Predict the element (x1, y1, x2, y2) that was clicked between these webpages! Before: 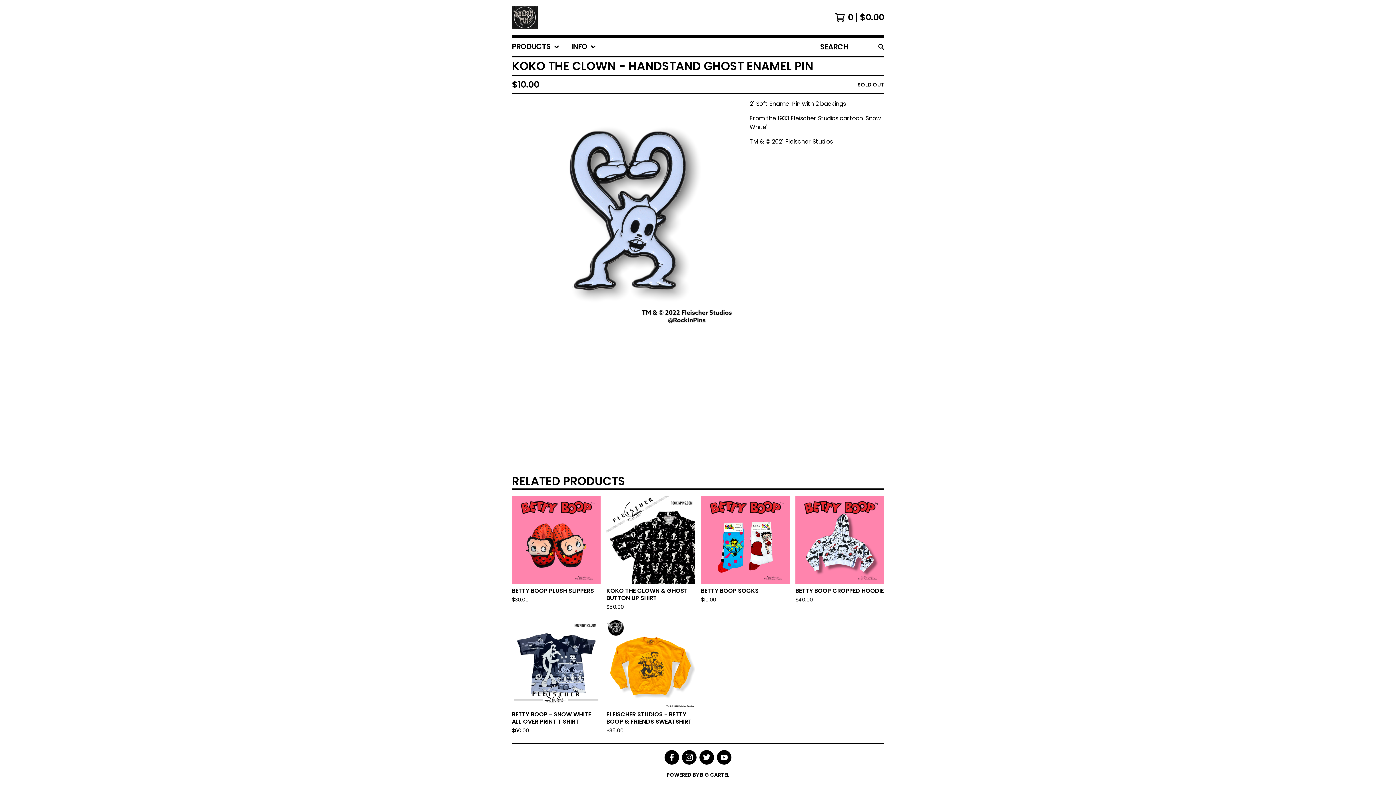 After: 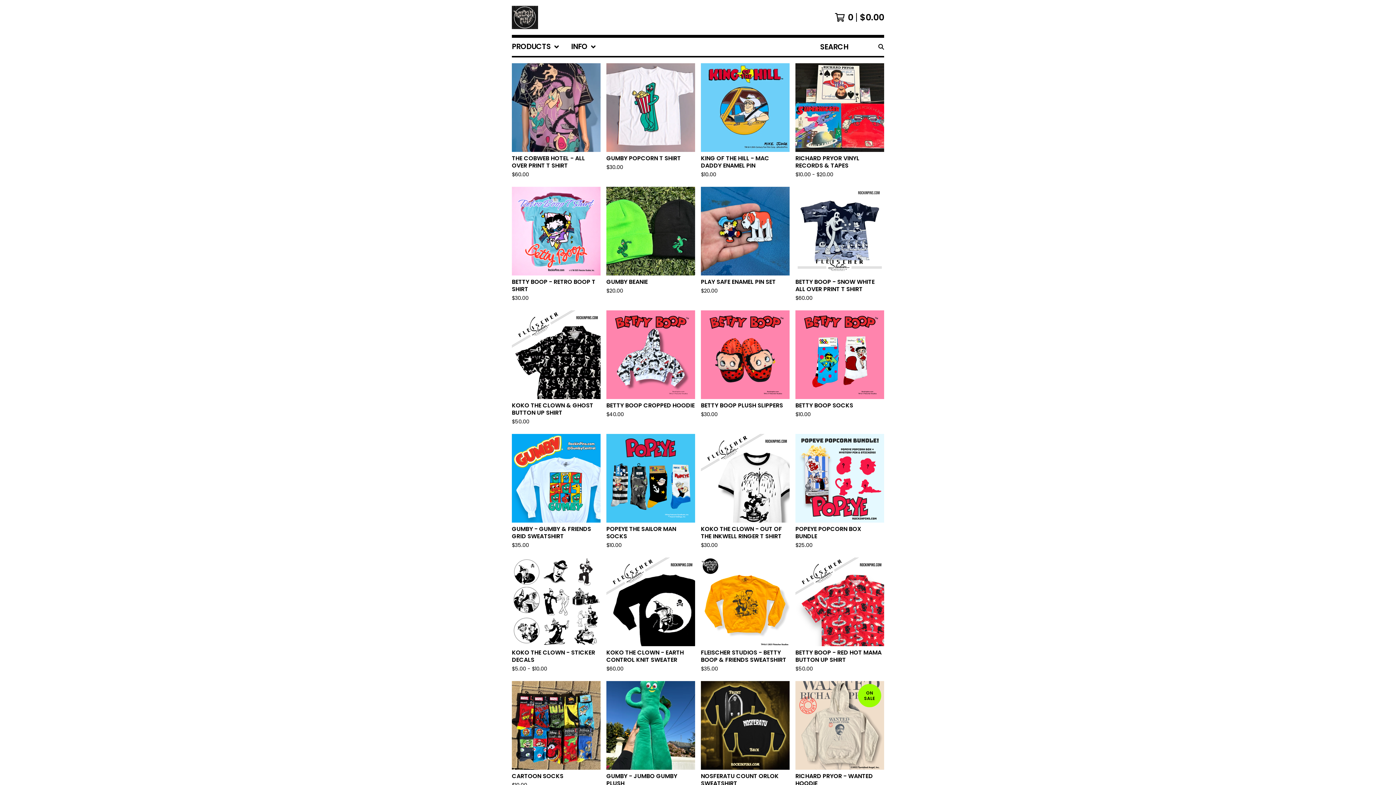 Action: bbox: (512, 5, 538, 29)